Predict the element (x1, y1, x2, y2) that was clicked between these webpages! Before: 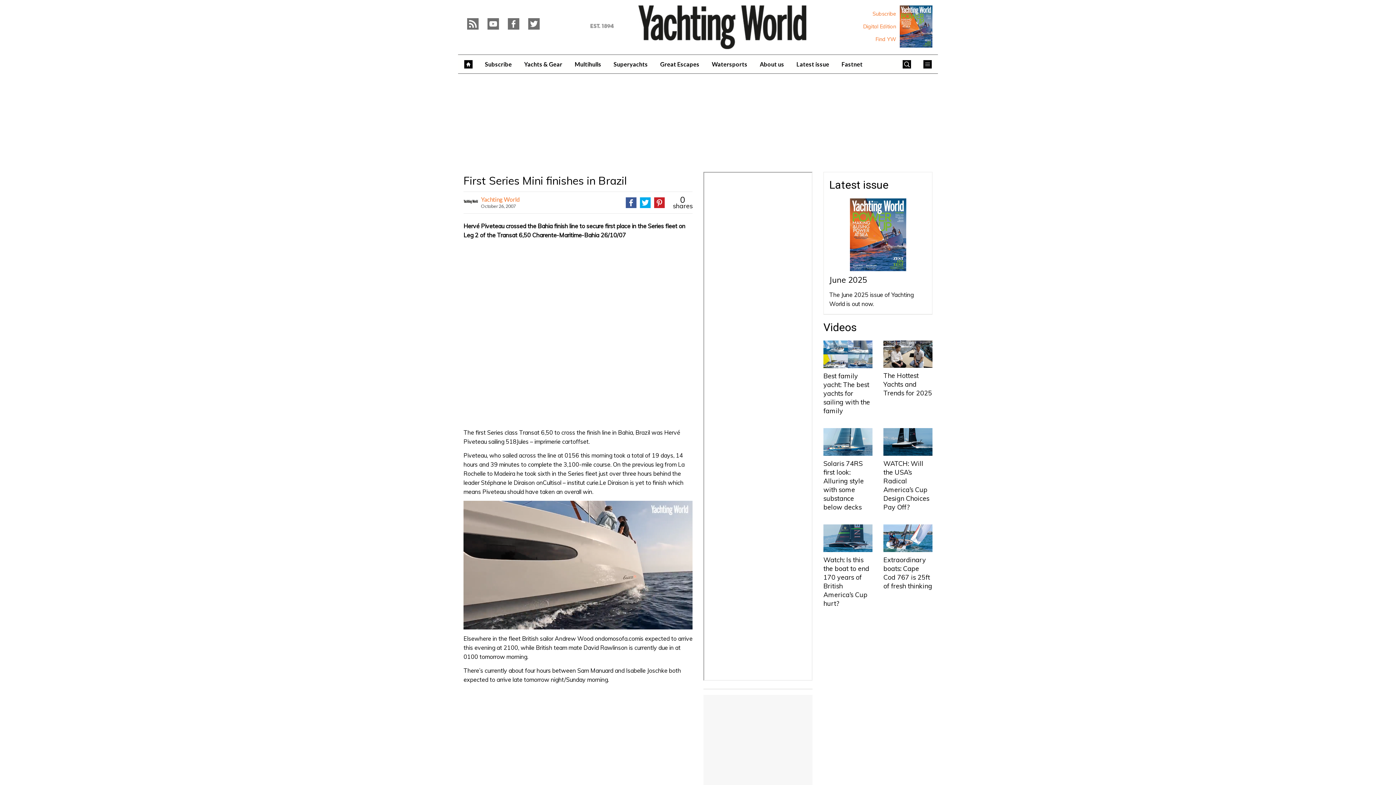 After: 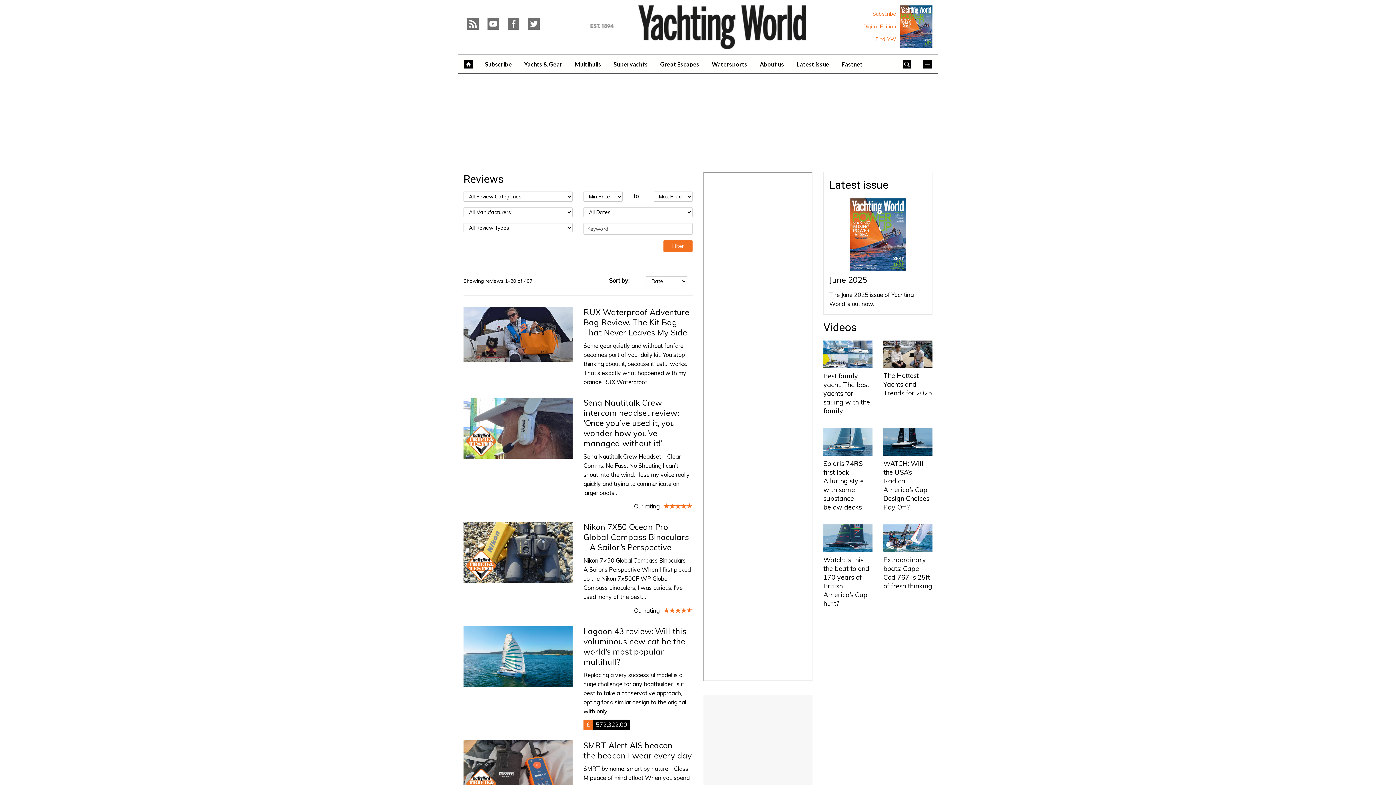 Action: bbox: (518, 54, 568, 73) label: Yachts & Gear